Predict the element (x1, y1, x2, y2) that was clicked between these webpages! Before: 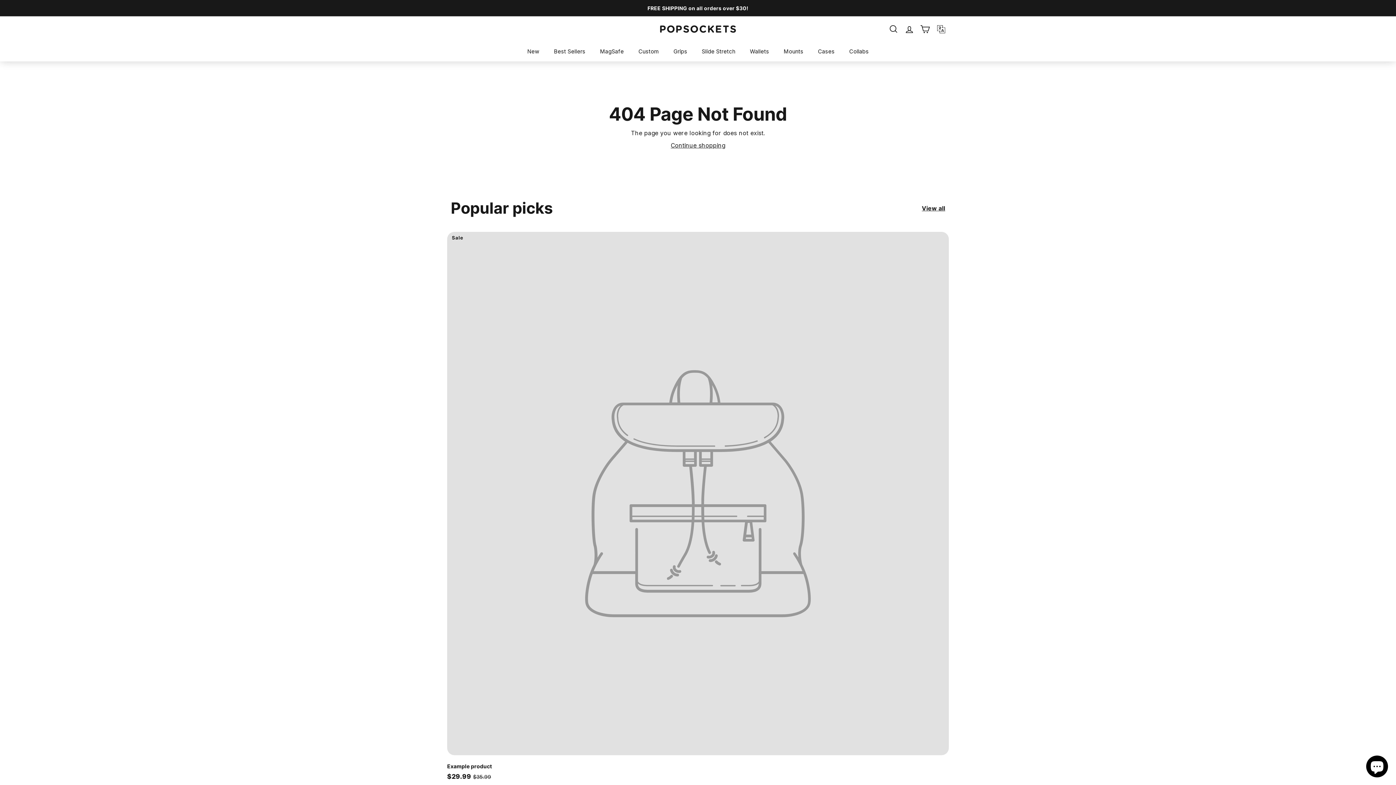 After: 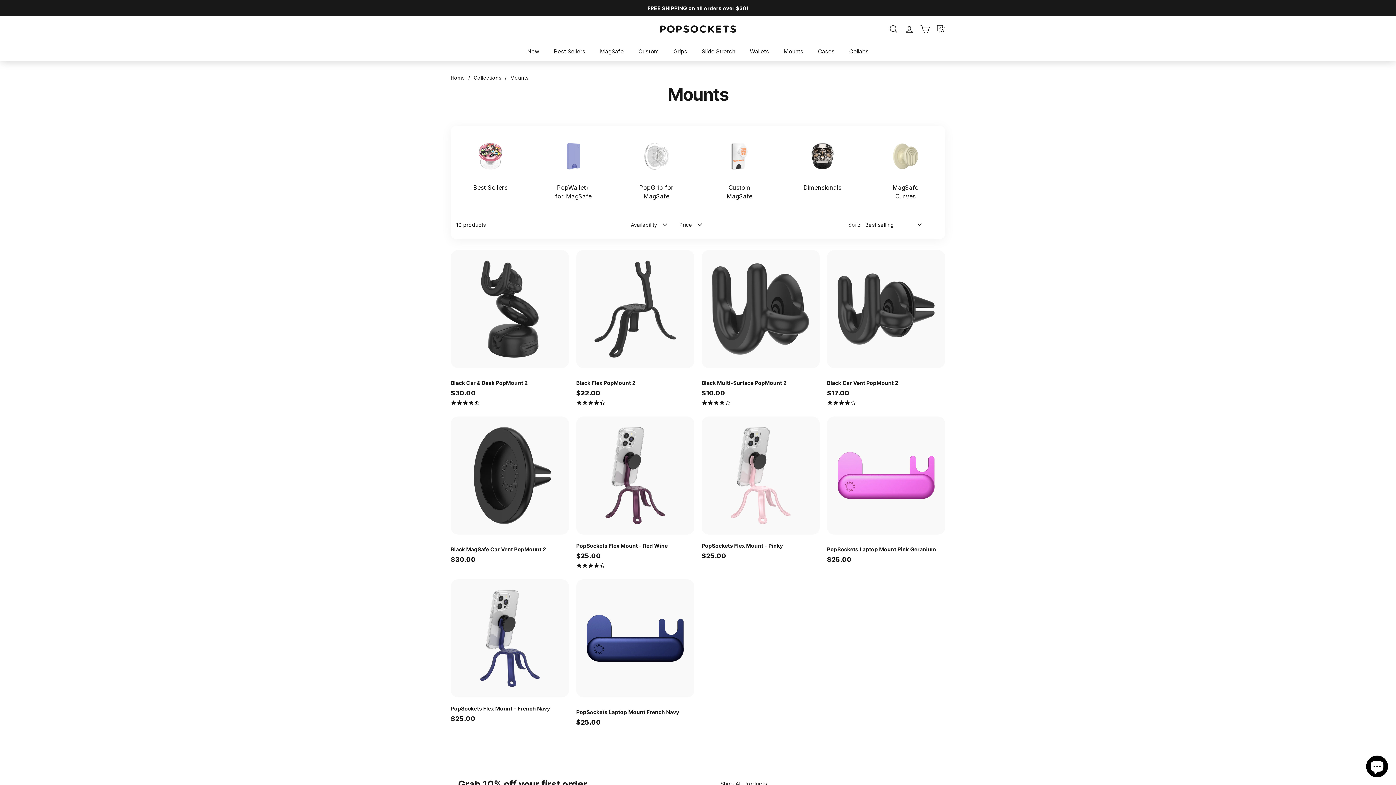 Action: label: Mounts bbox: (776, 41, 810, 61)